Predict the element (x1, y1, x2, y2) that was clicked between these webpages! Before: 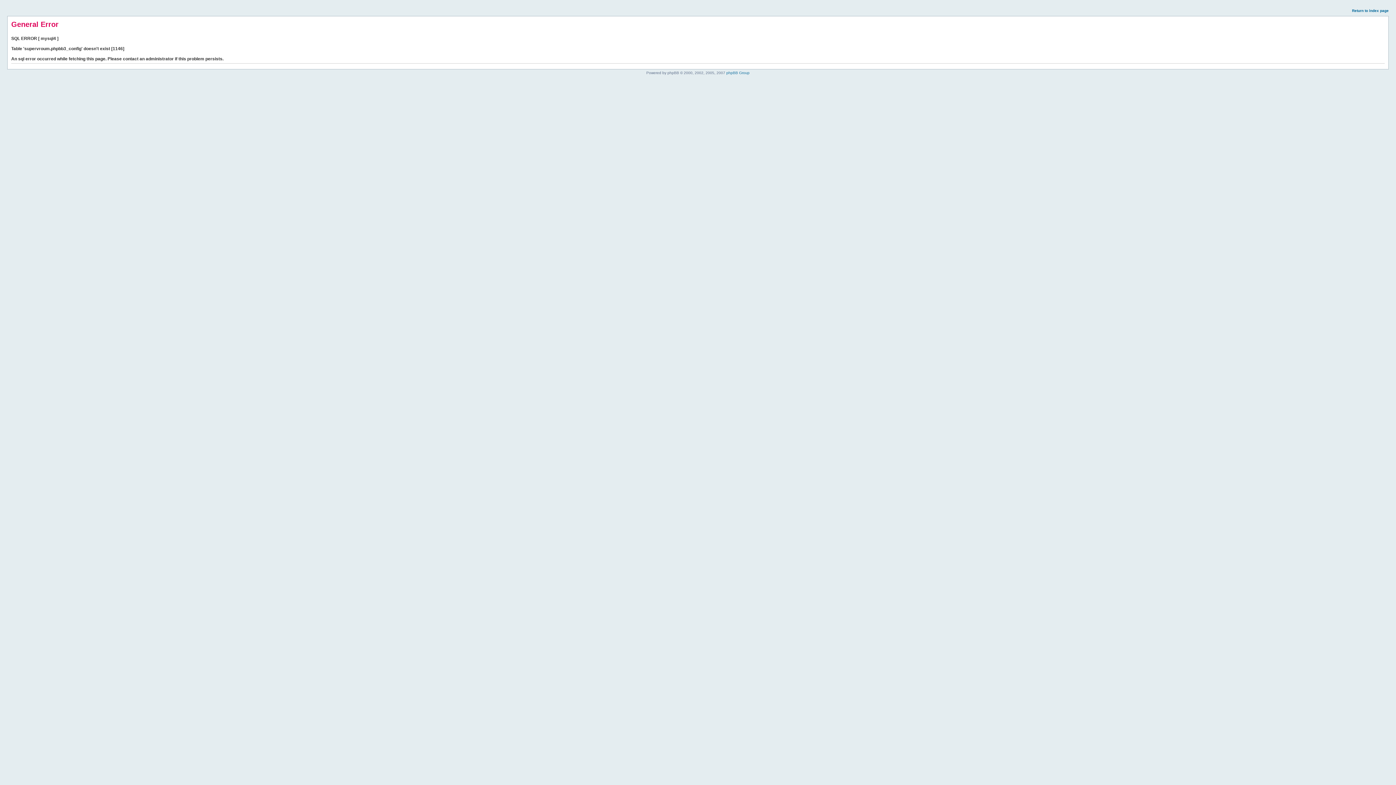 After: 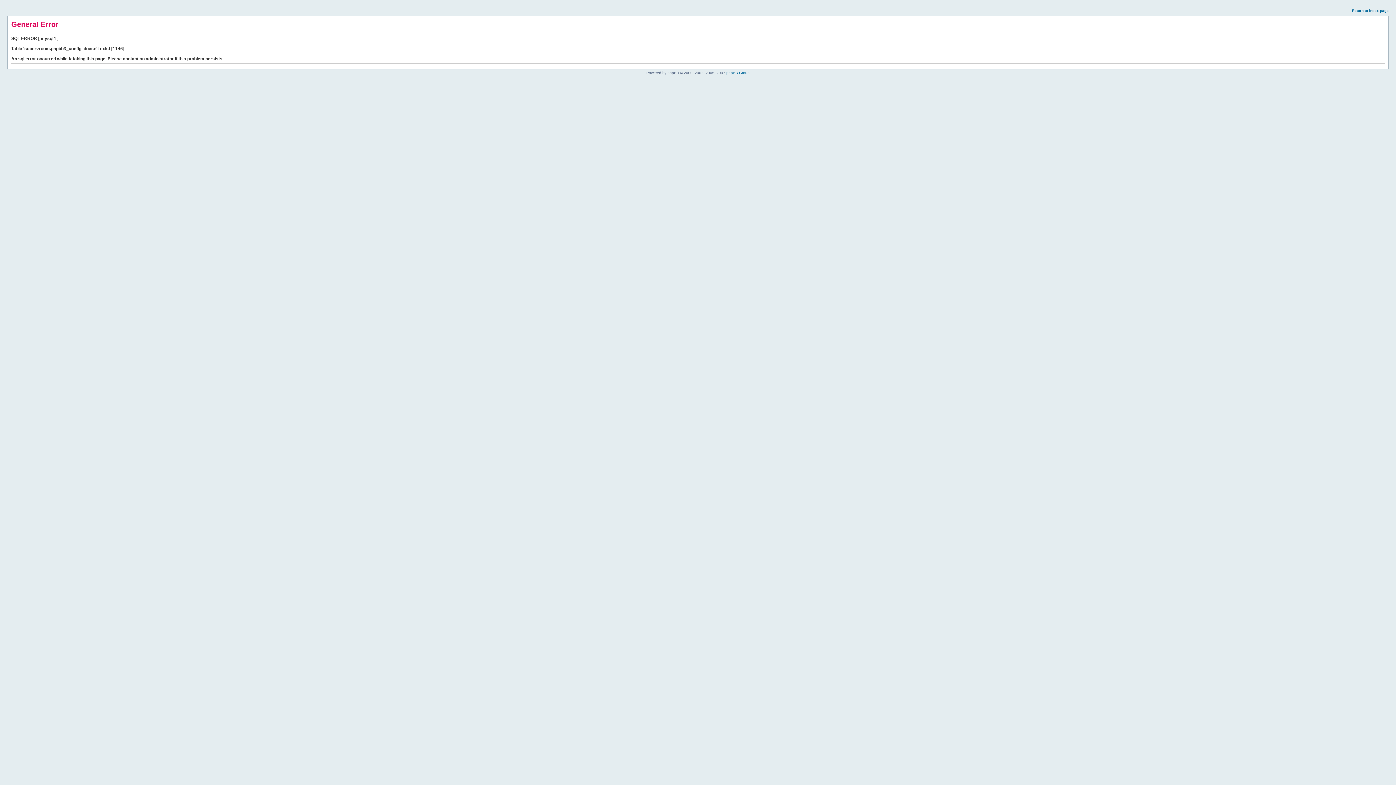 Action: bbox: (1352, 8, 1389, 12) label: Return to index page